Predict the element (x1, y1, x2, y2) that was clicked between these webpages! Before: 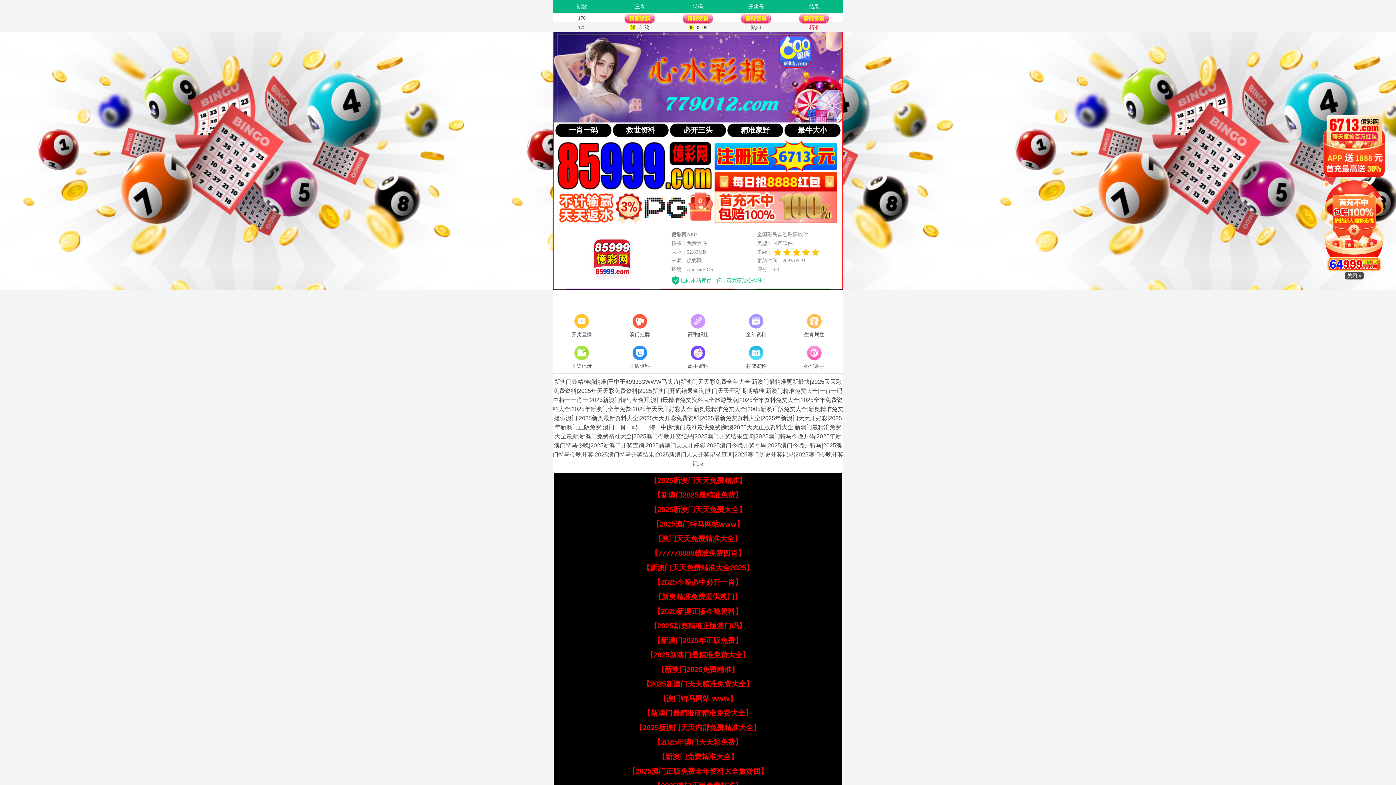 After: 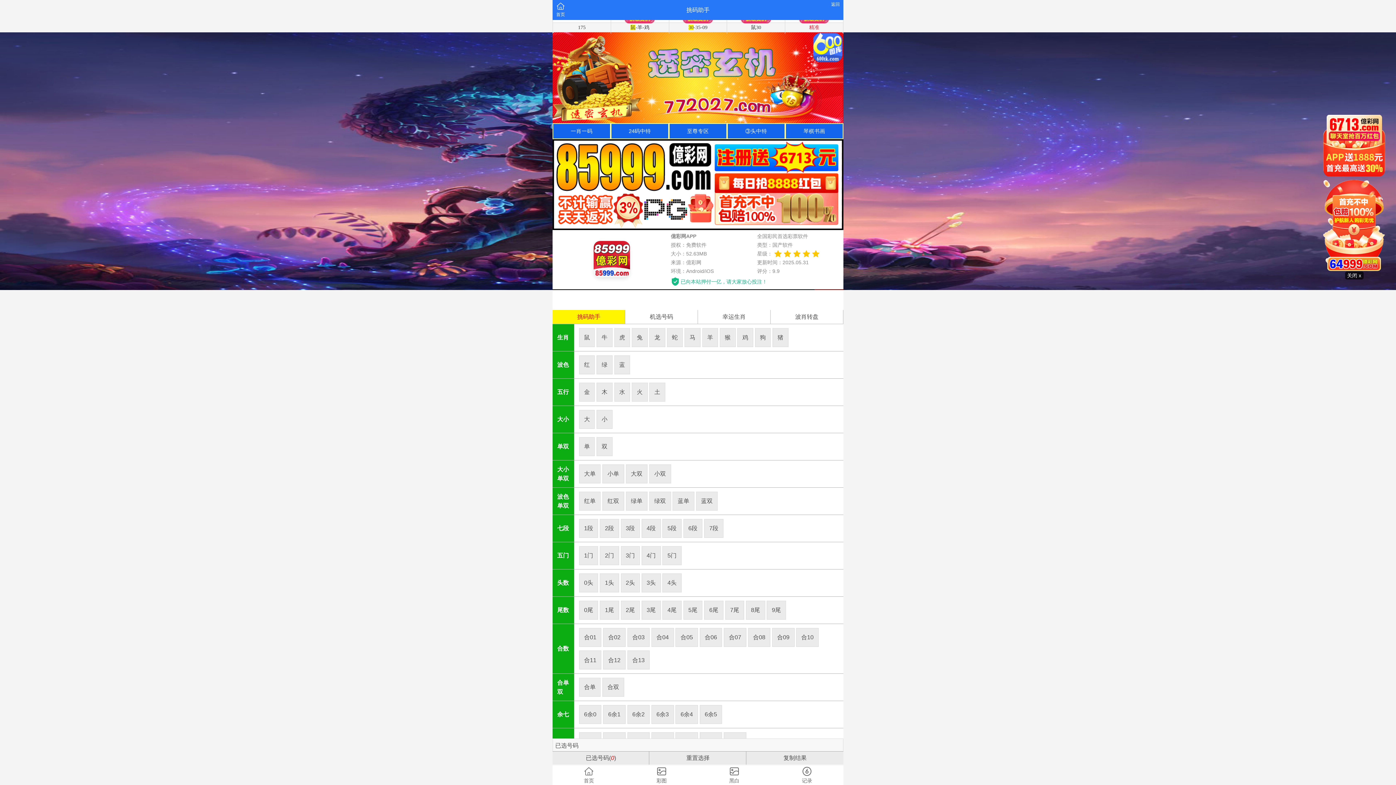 Action: label: 挑码助手 bbox: (785, 344, 843, 371)